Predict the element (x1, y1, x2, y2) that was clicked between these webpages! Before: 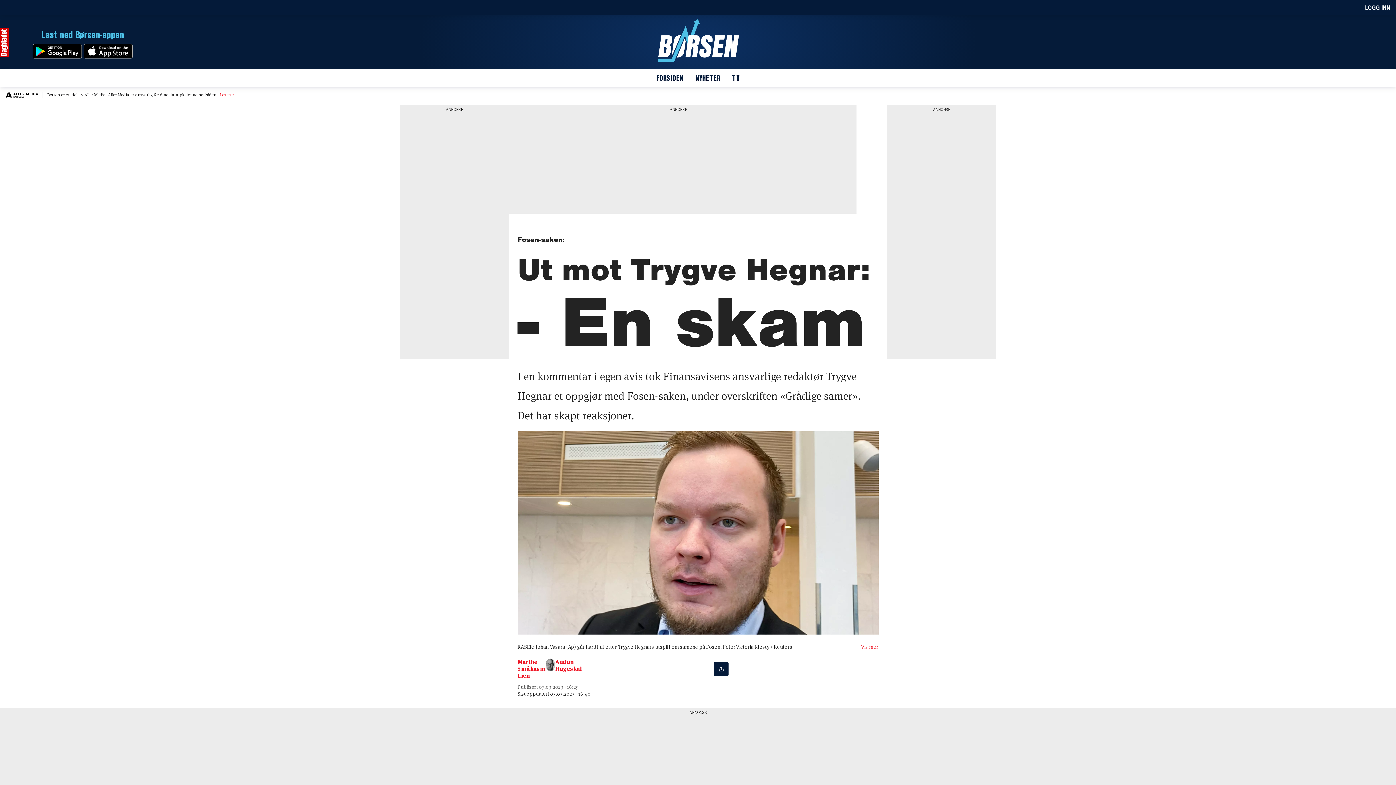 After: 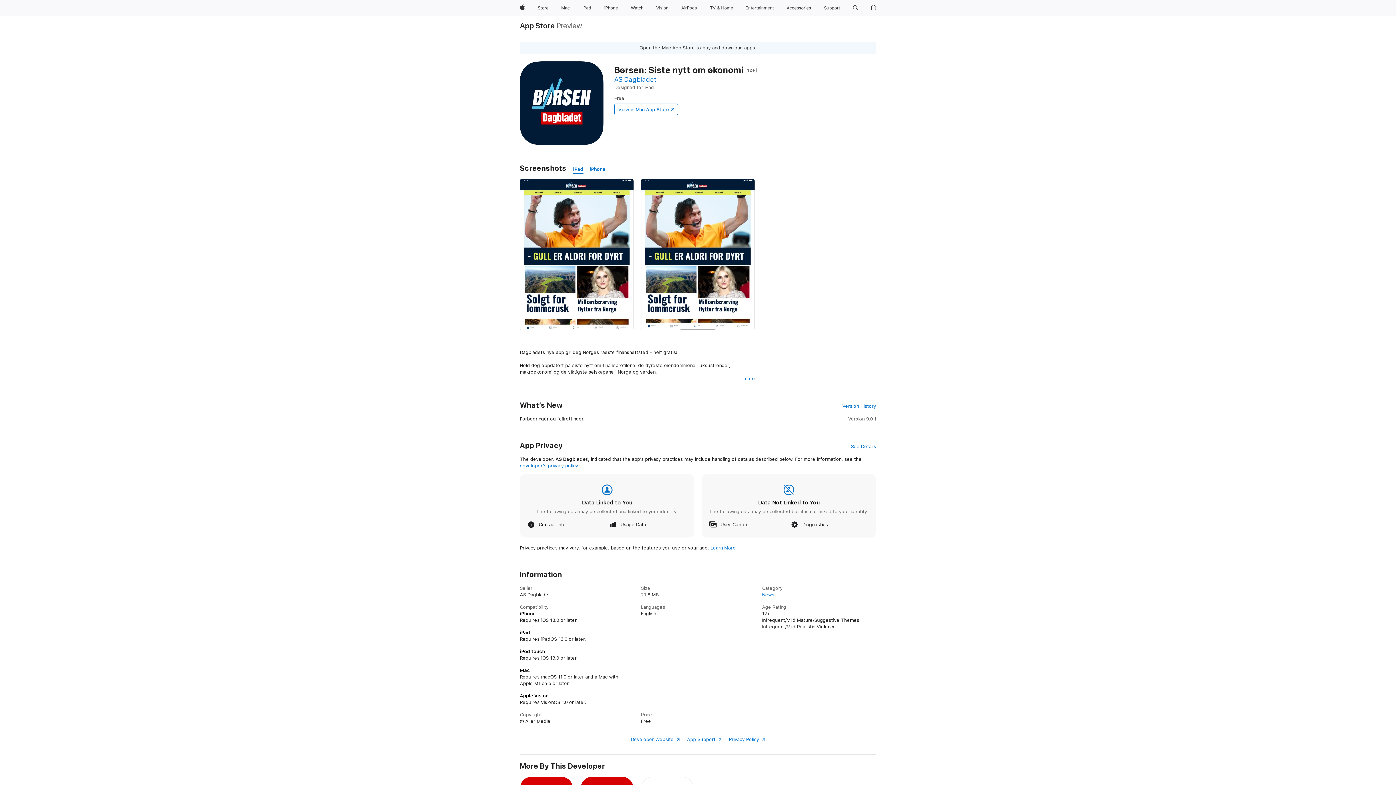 Action: bbox: (83, 43, 132, 60)